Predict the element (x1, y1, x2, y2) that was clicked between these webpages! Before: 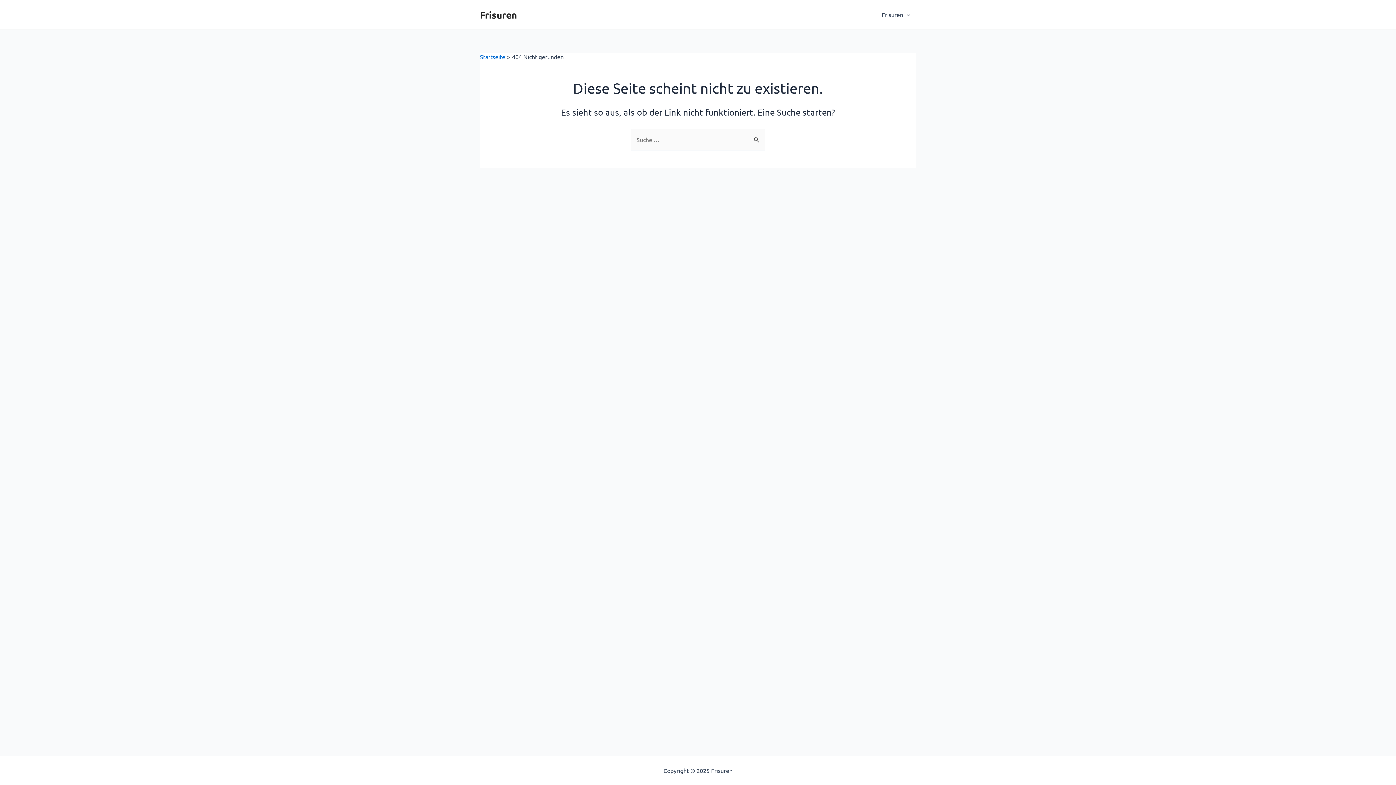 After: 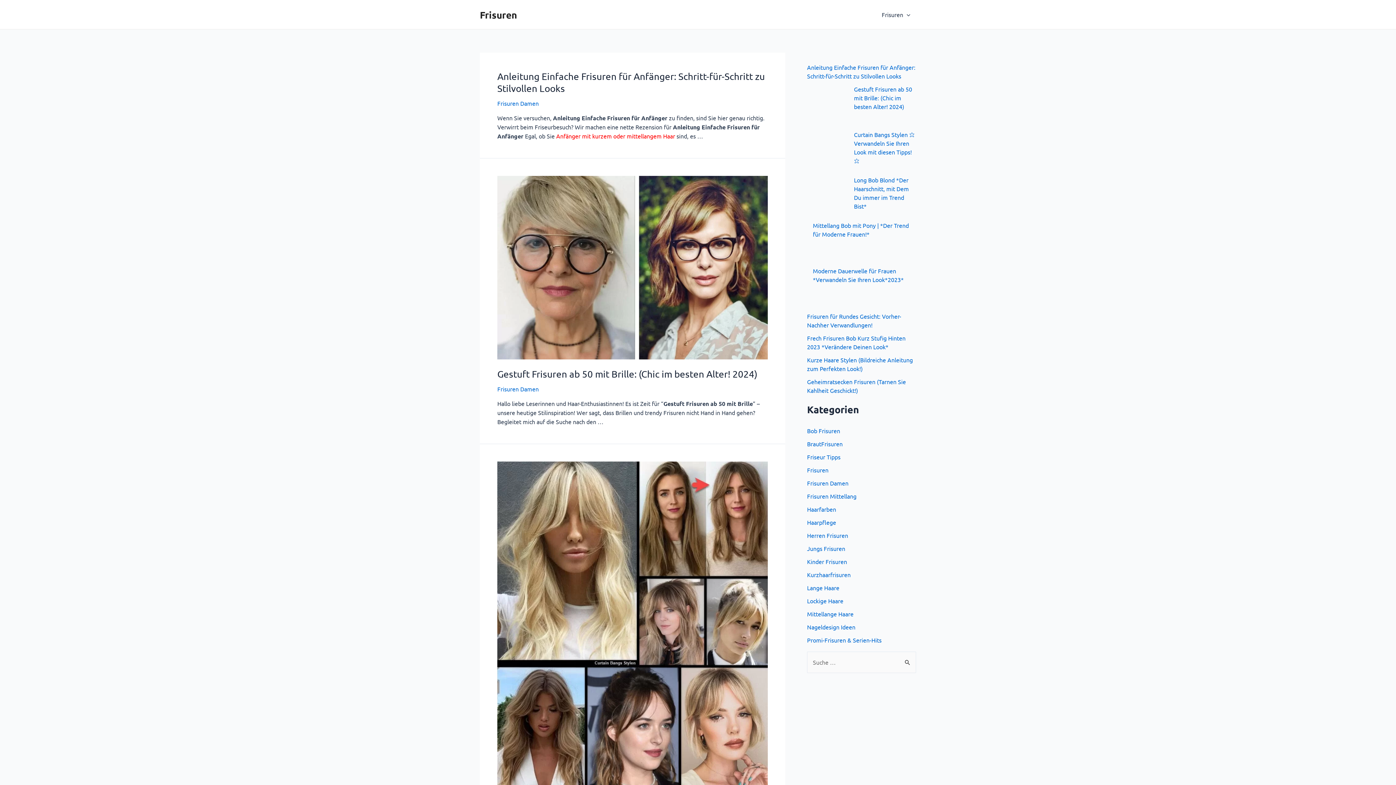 Action: bbox: (480, 53, 505, 60) label: Startseite